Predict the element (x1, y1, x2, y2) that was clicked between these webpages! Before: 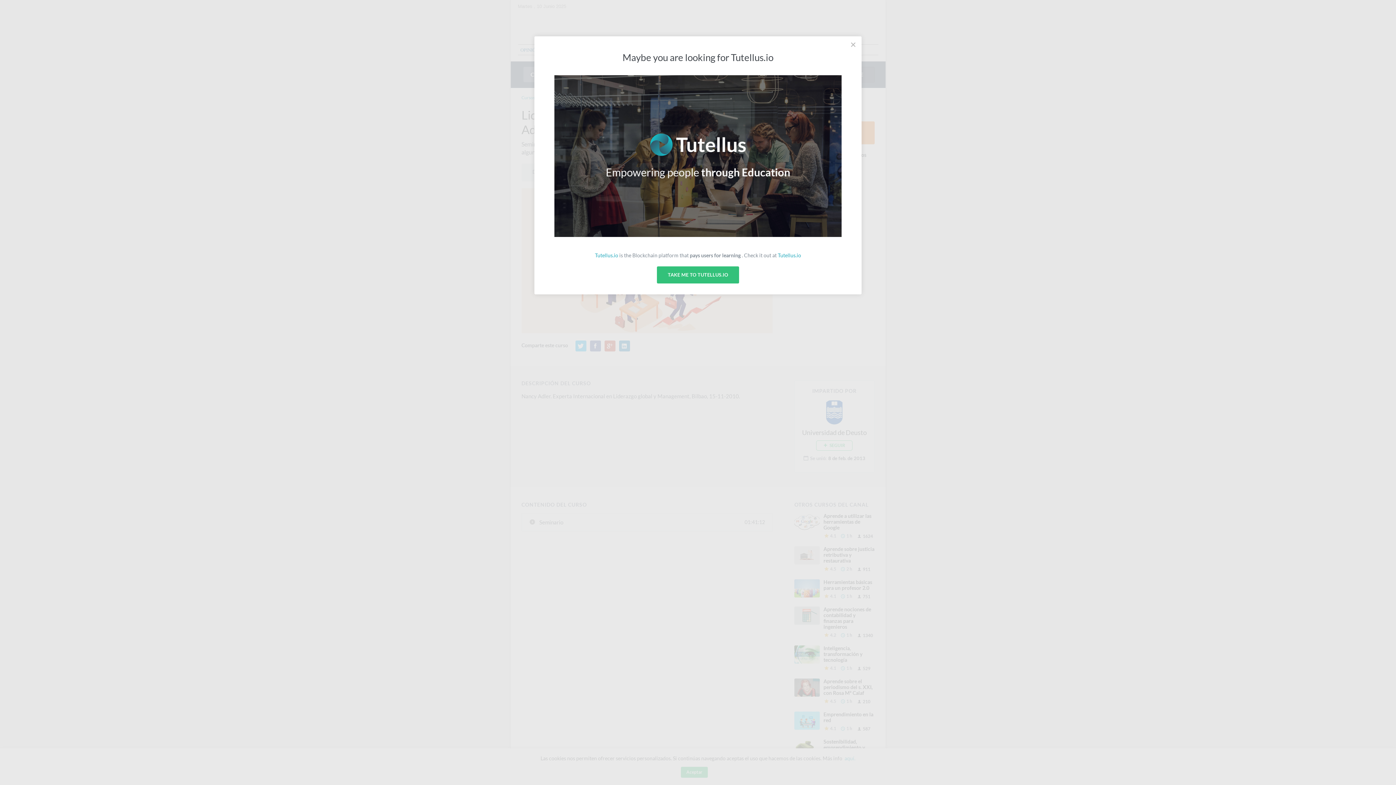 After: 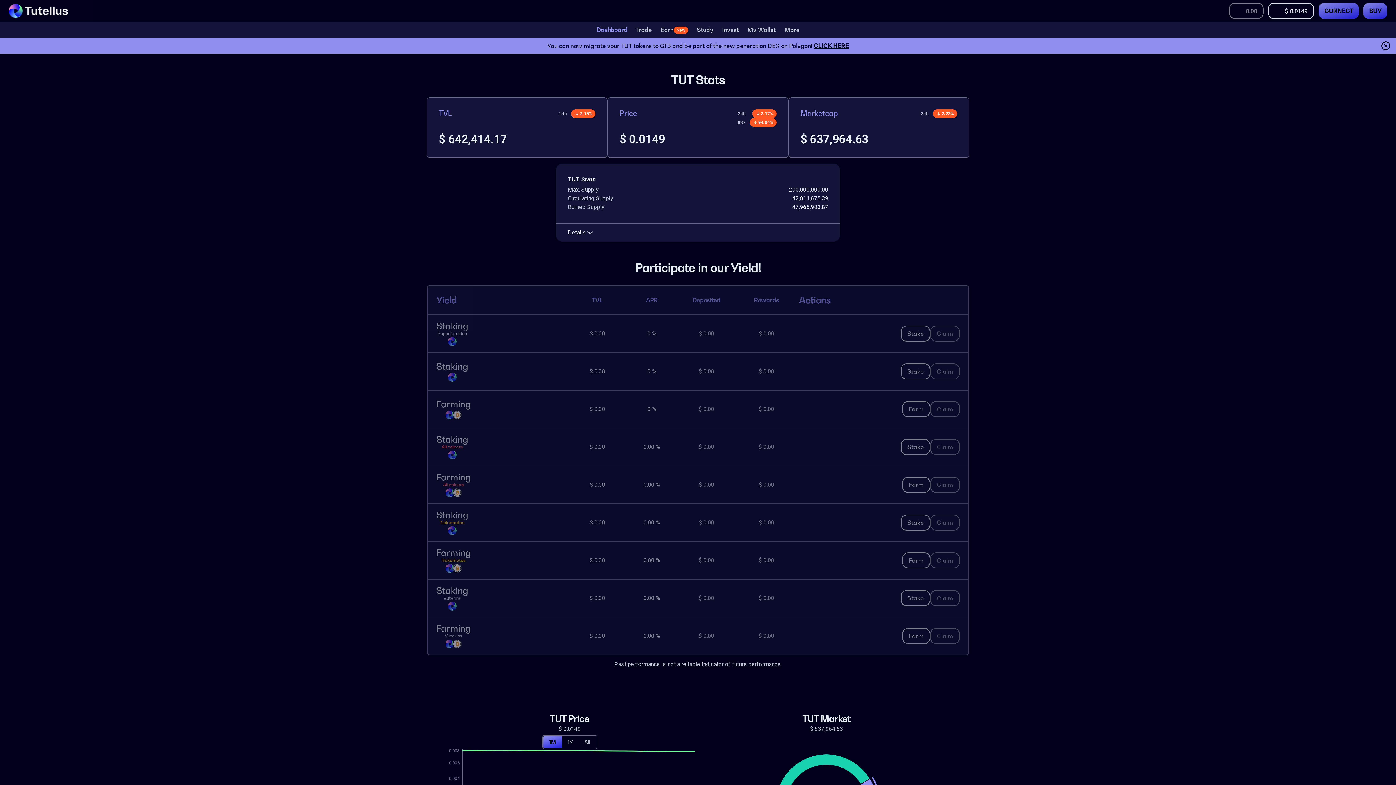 Action: bbox: (554, 75, 841, 237)